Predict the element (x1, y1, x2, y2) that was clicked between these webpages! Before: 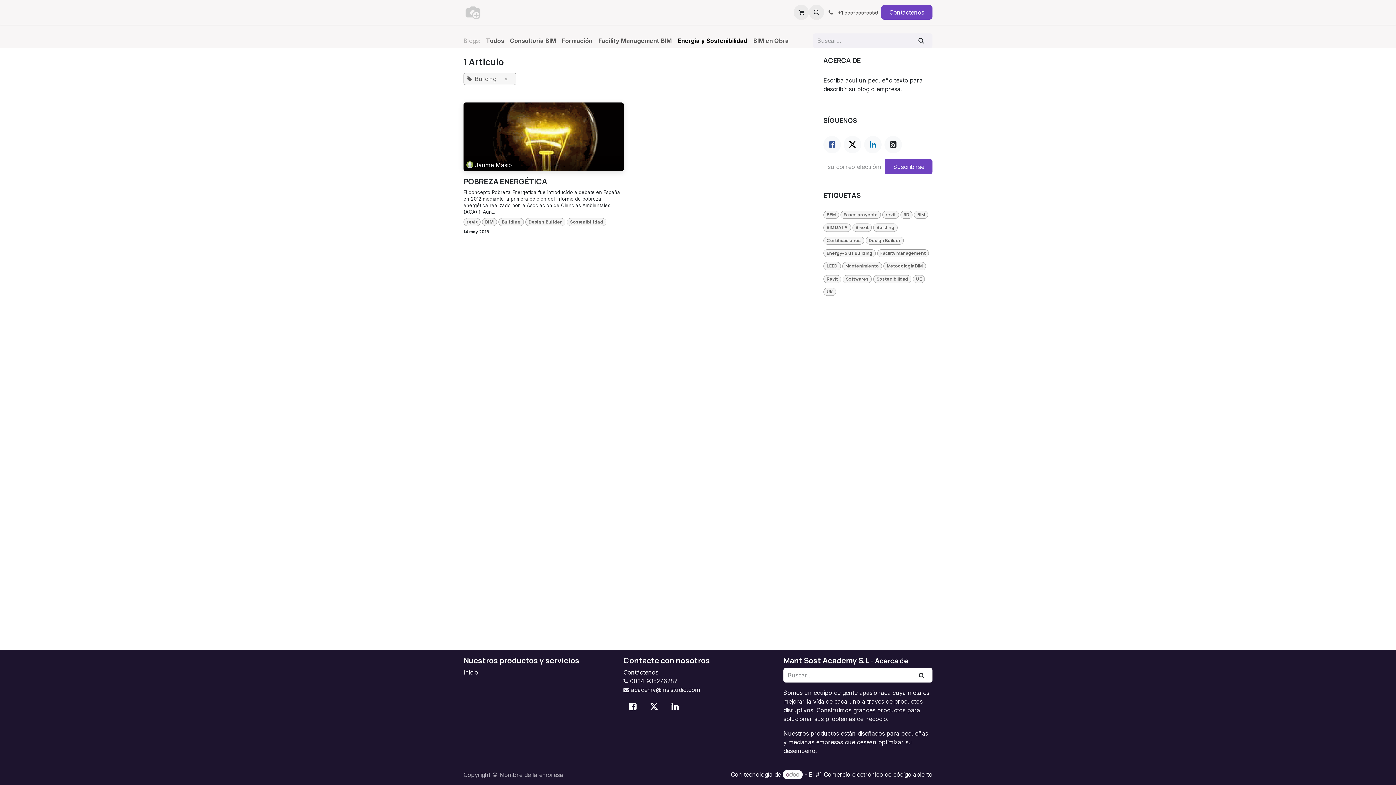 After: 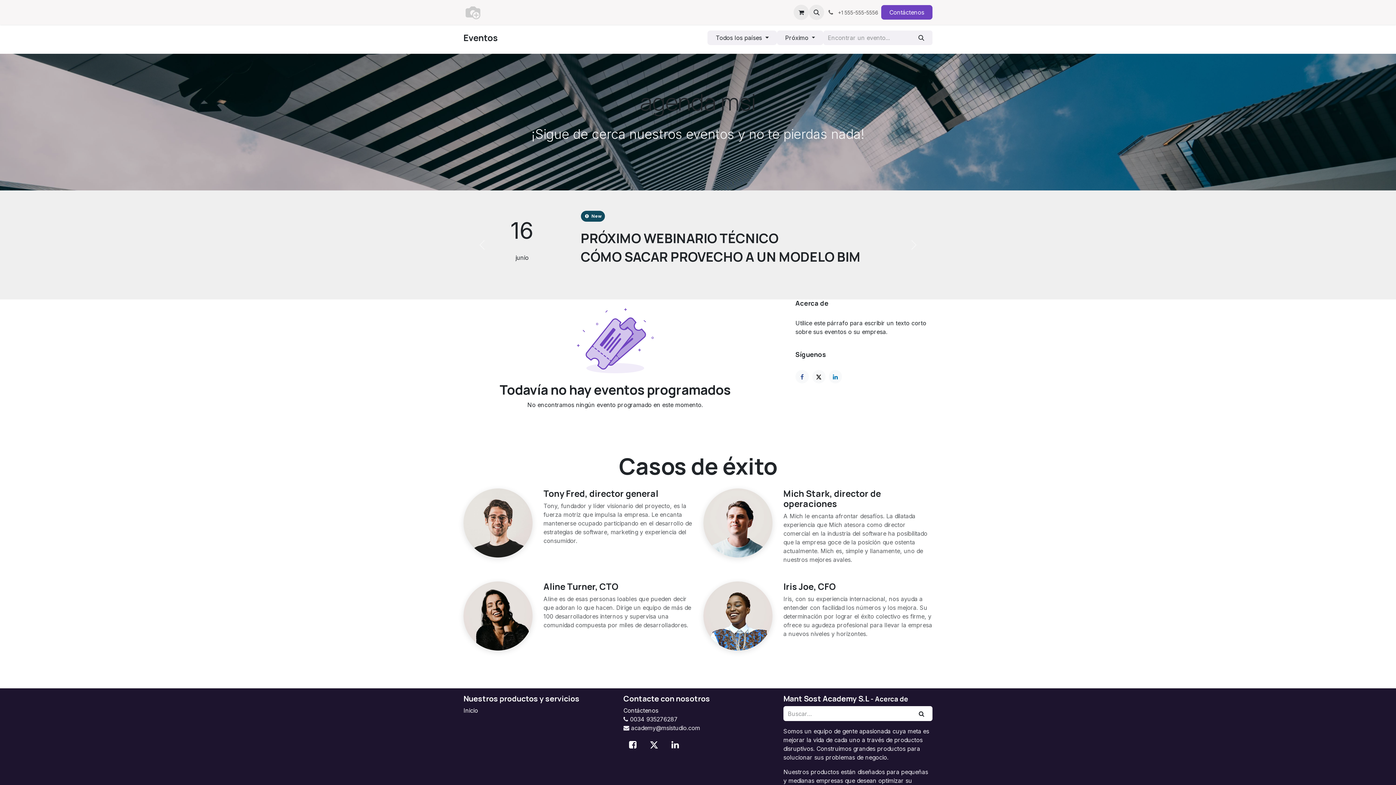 Action: label: Eventos bbox: (491, 5, 519, 19)